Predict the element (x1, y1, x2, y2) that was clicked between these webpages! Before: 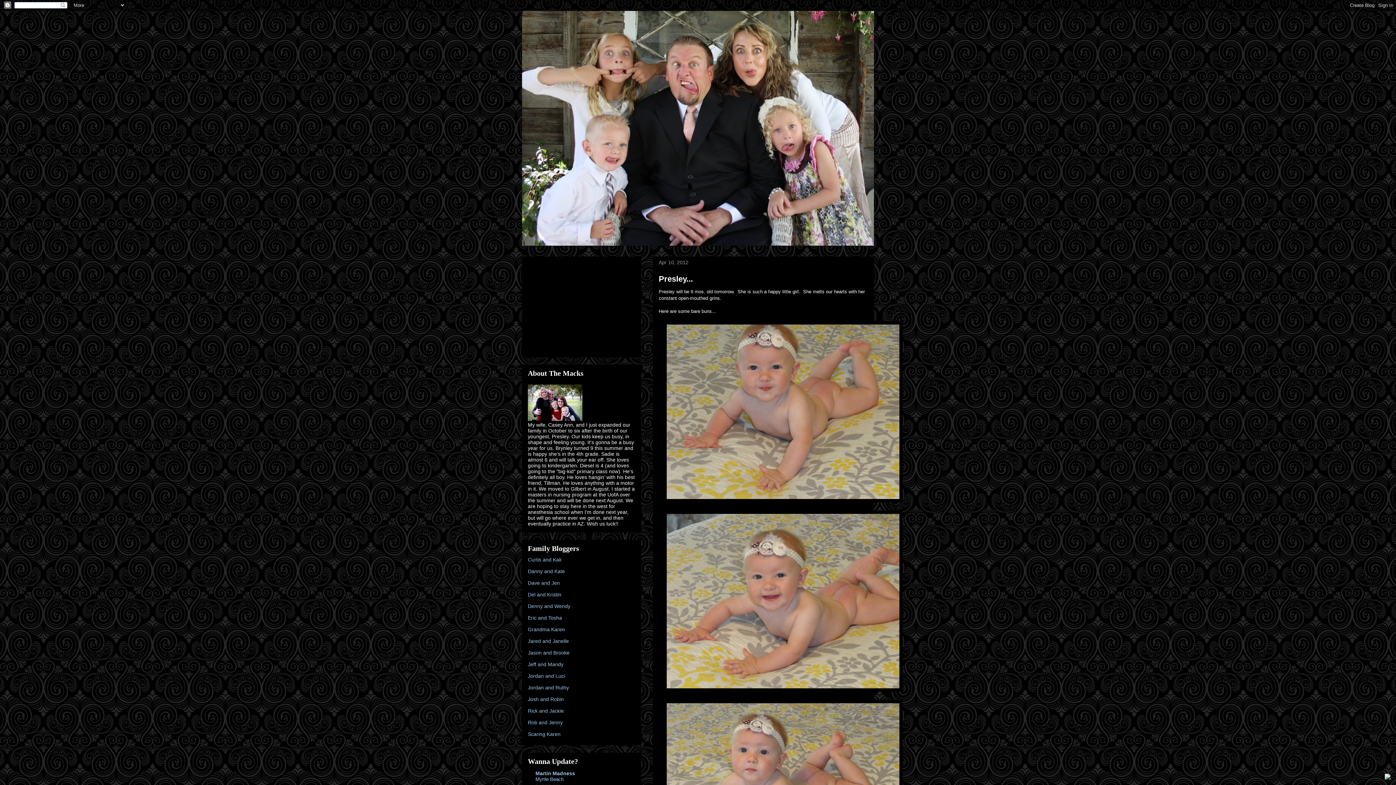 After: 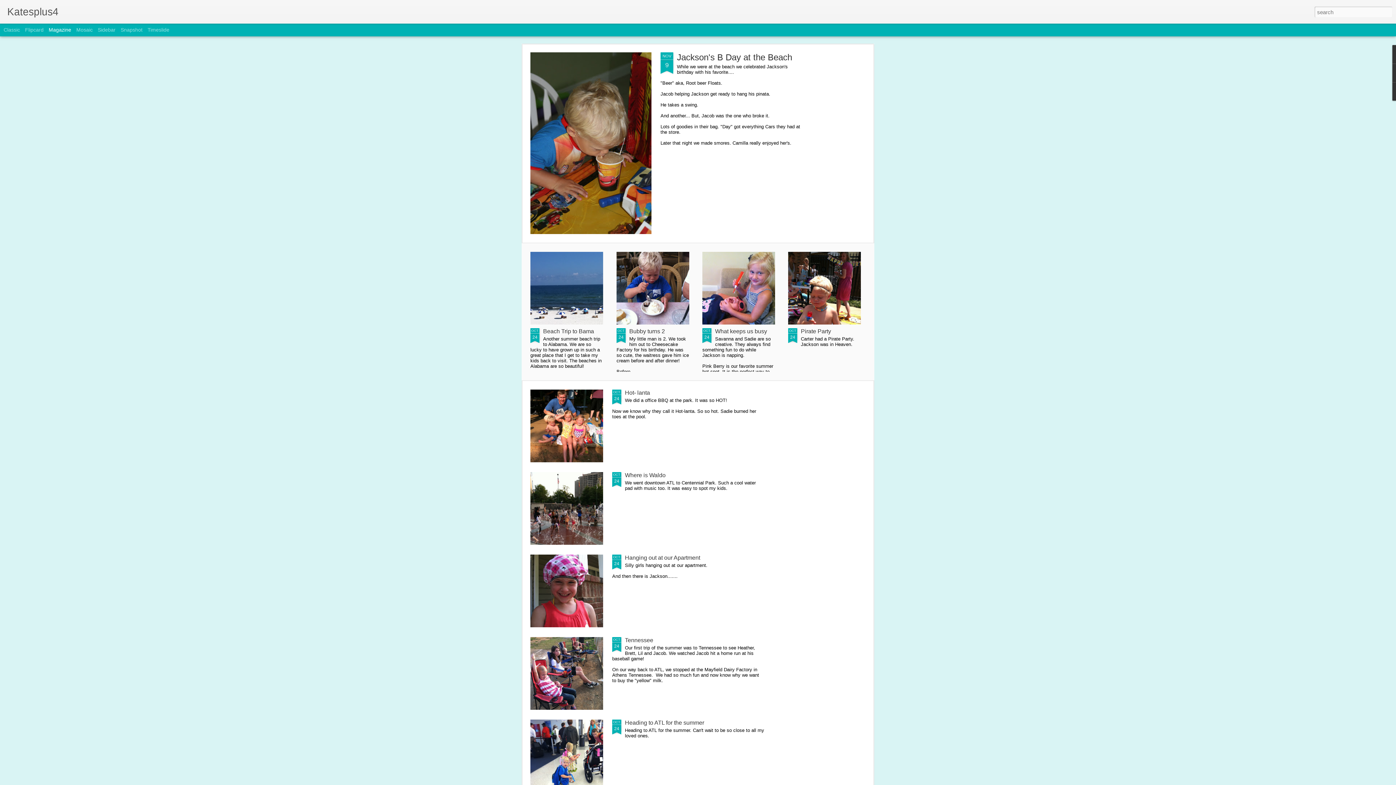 Action: label: Danny and Kate bbox: (528, 568, 565, 574)